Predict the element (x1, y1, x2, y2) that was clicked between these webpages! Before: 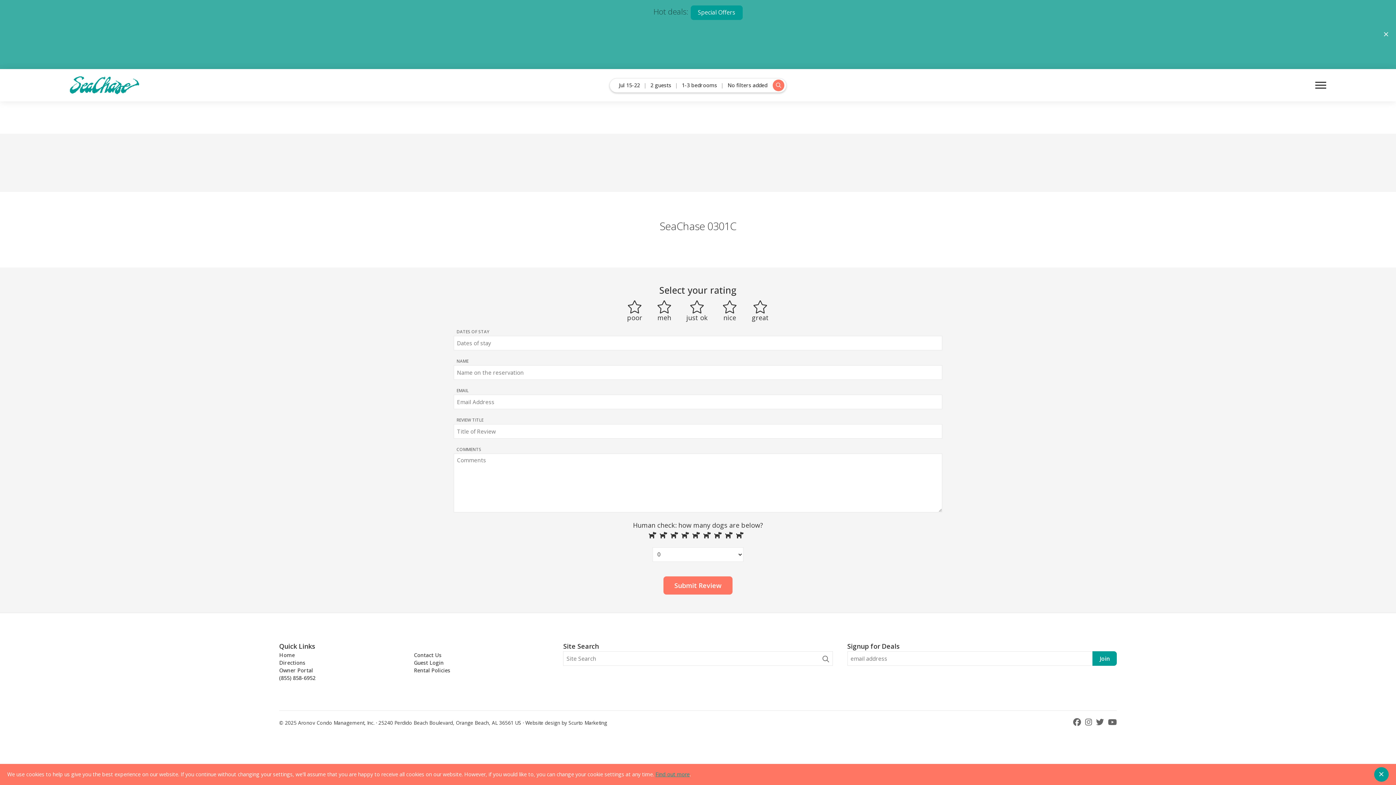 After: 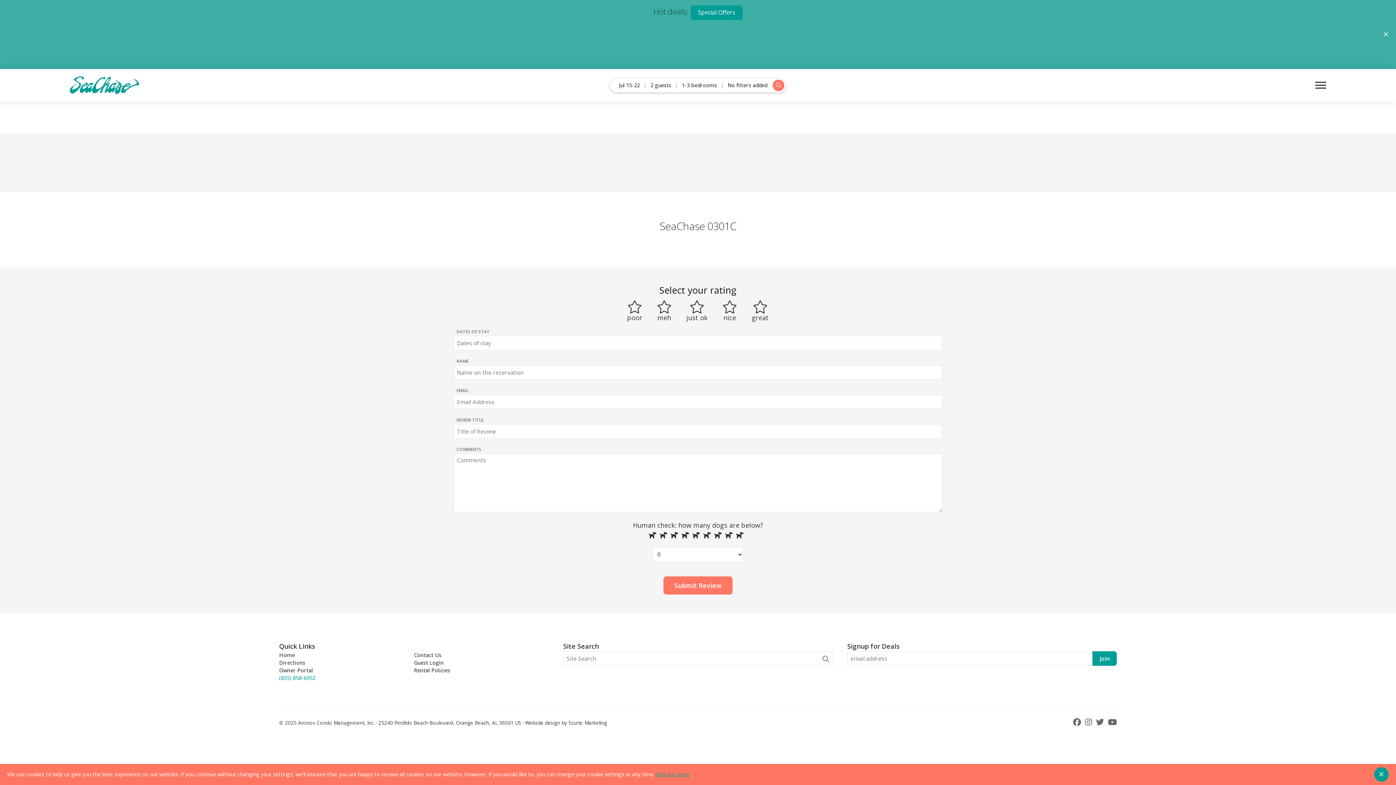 Action: label: (855) 858-6952 bbox: (279, 674, 414, 682)